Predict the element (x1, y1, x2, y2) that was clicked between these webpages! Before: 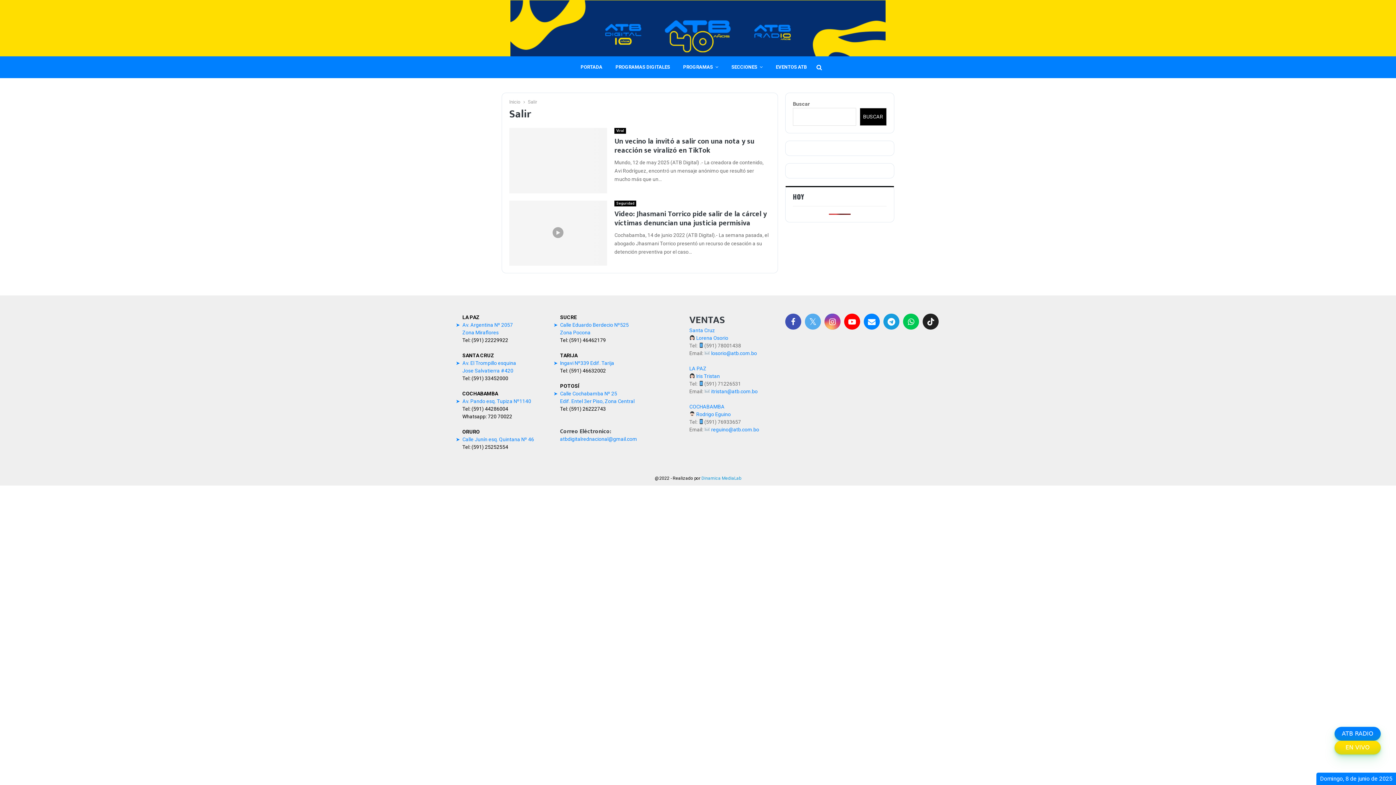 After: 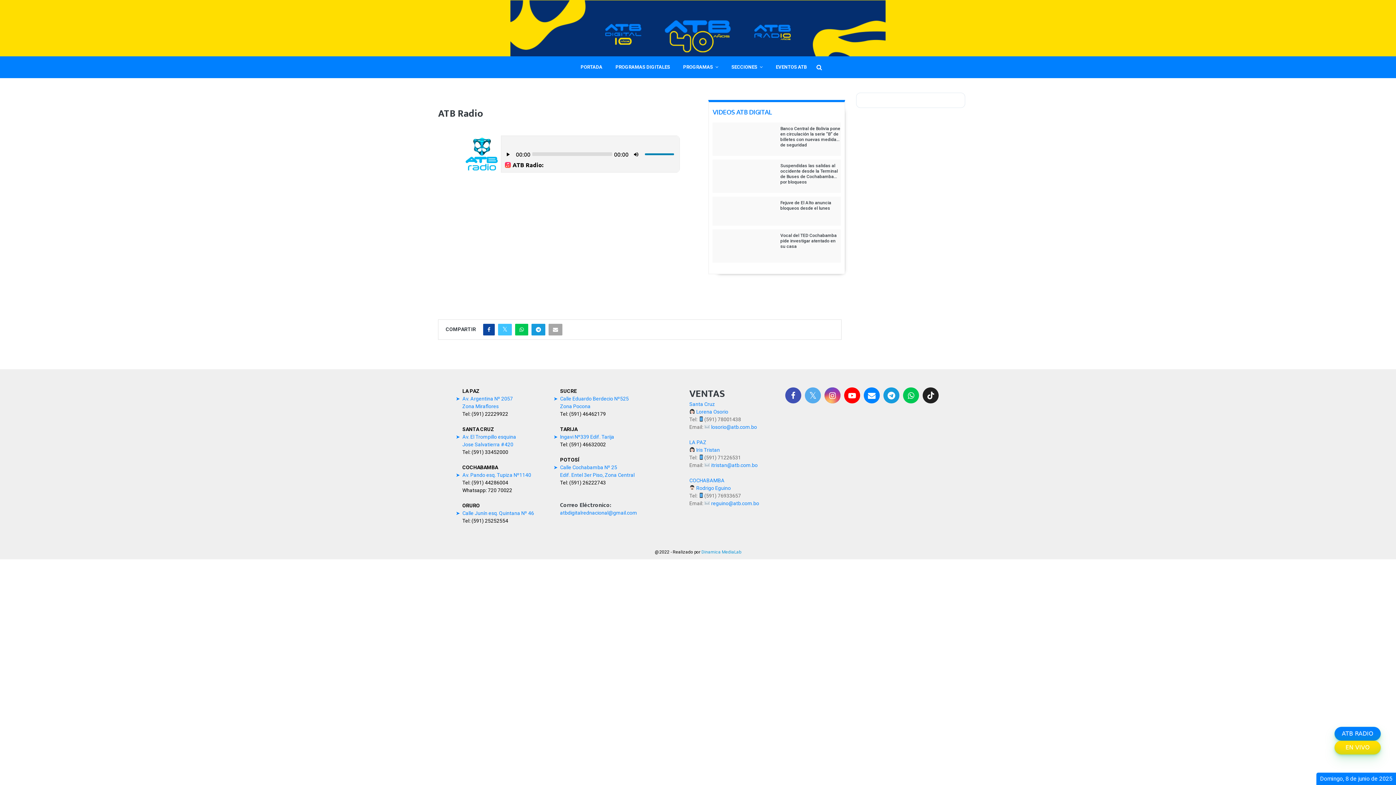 Action: bbox: (1334, 727, 1381, 741) label: ATB RADIO